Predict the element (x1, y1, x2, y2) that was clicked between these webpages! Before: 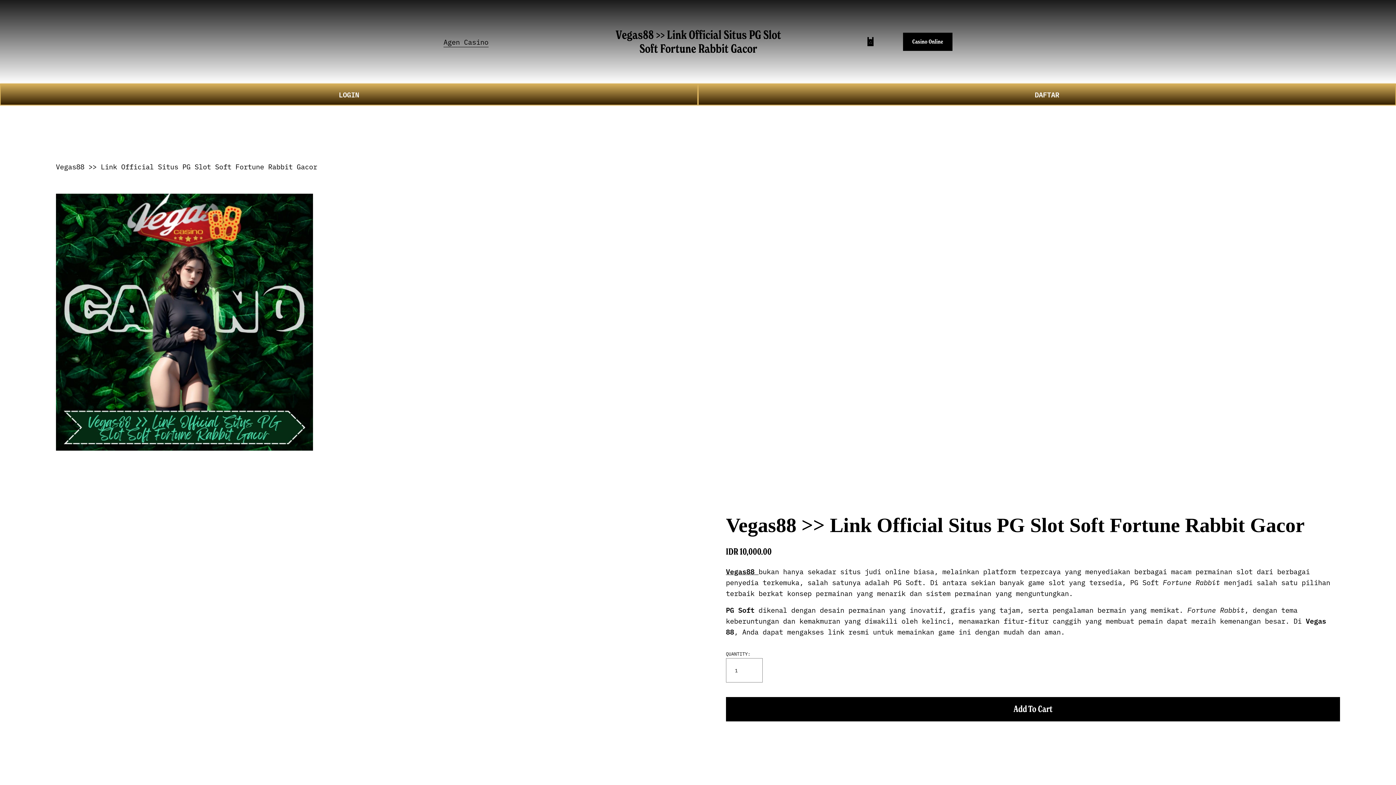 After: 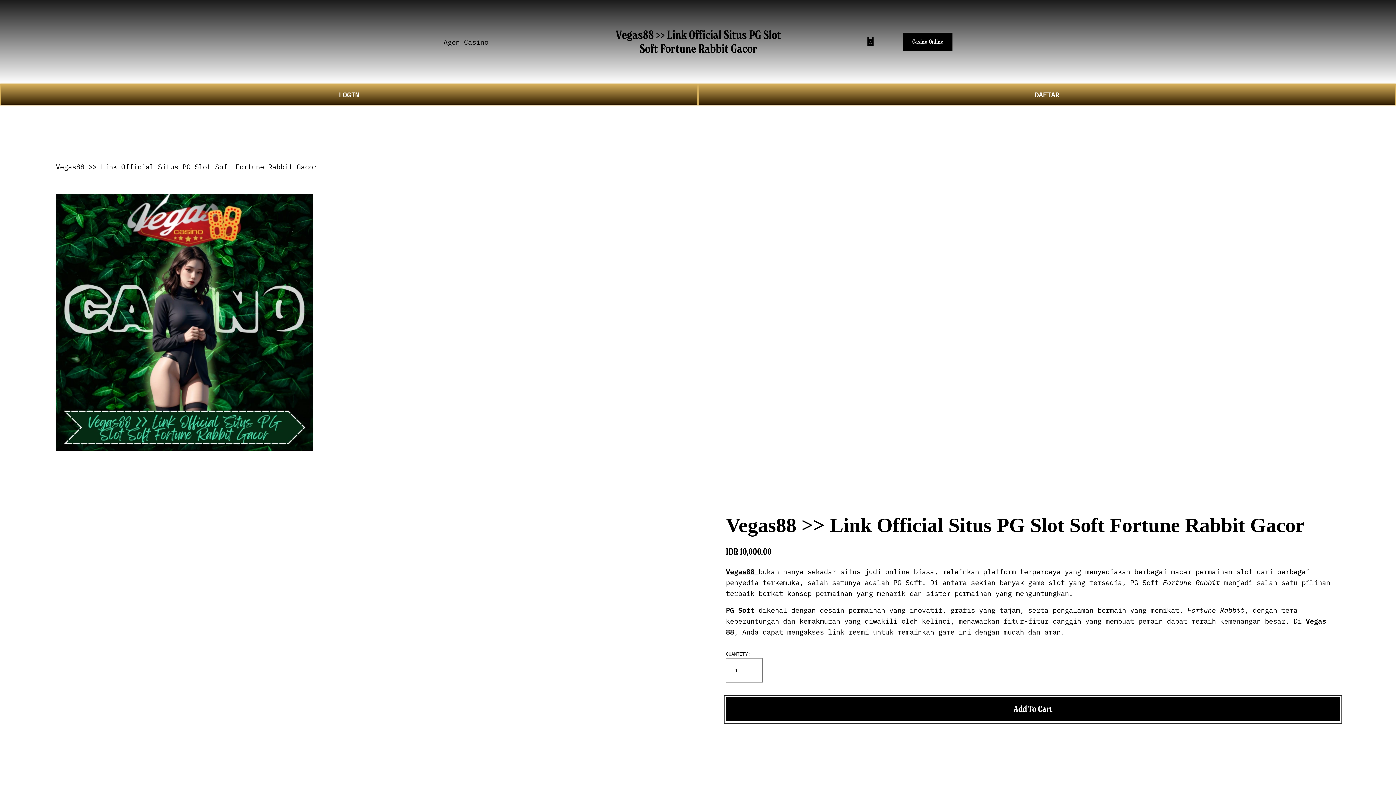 Action: bbox: (726, 697, 1340, 721) label: Add To Cart